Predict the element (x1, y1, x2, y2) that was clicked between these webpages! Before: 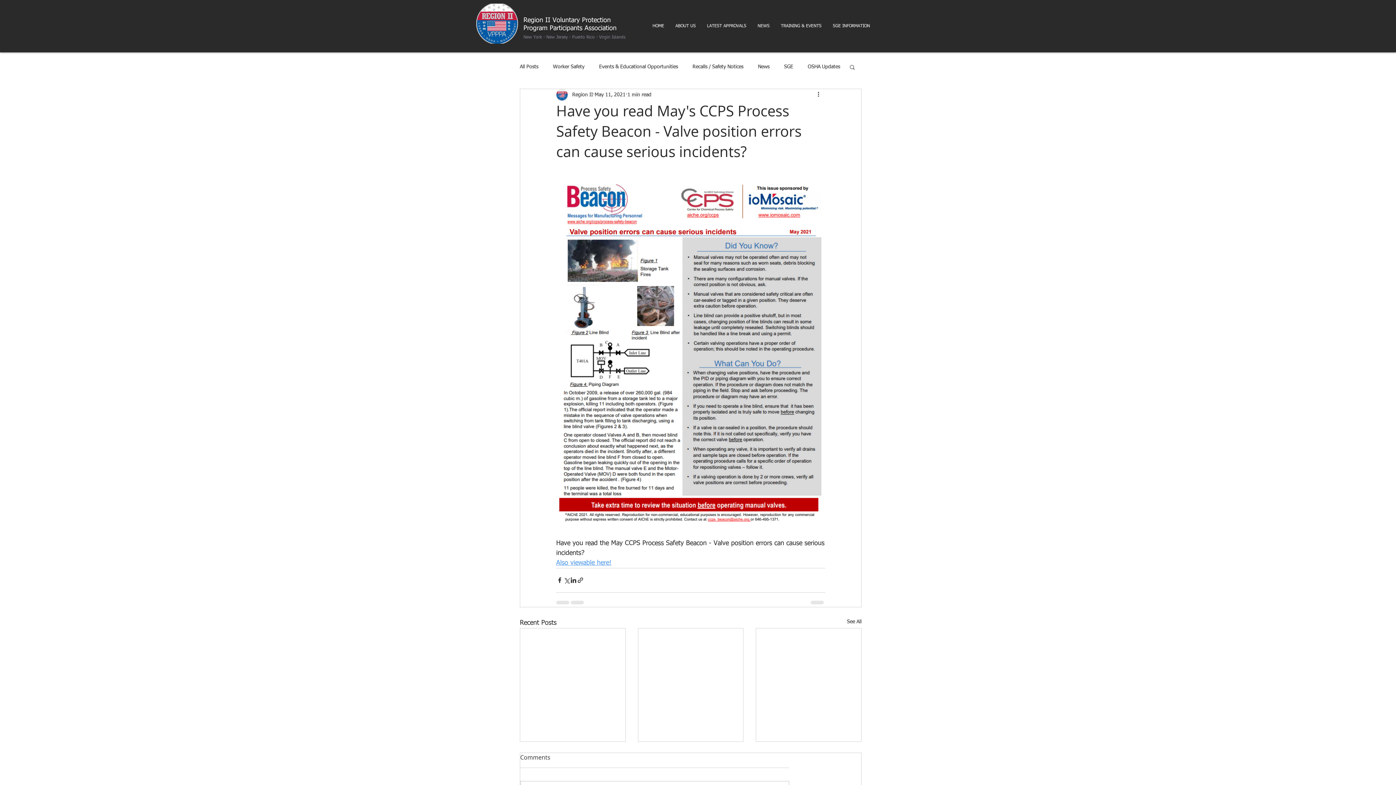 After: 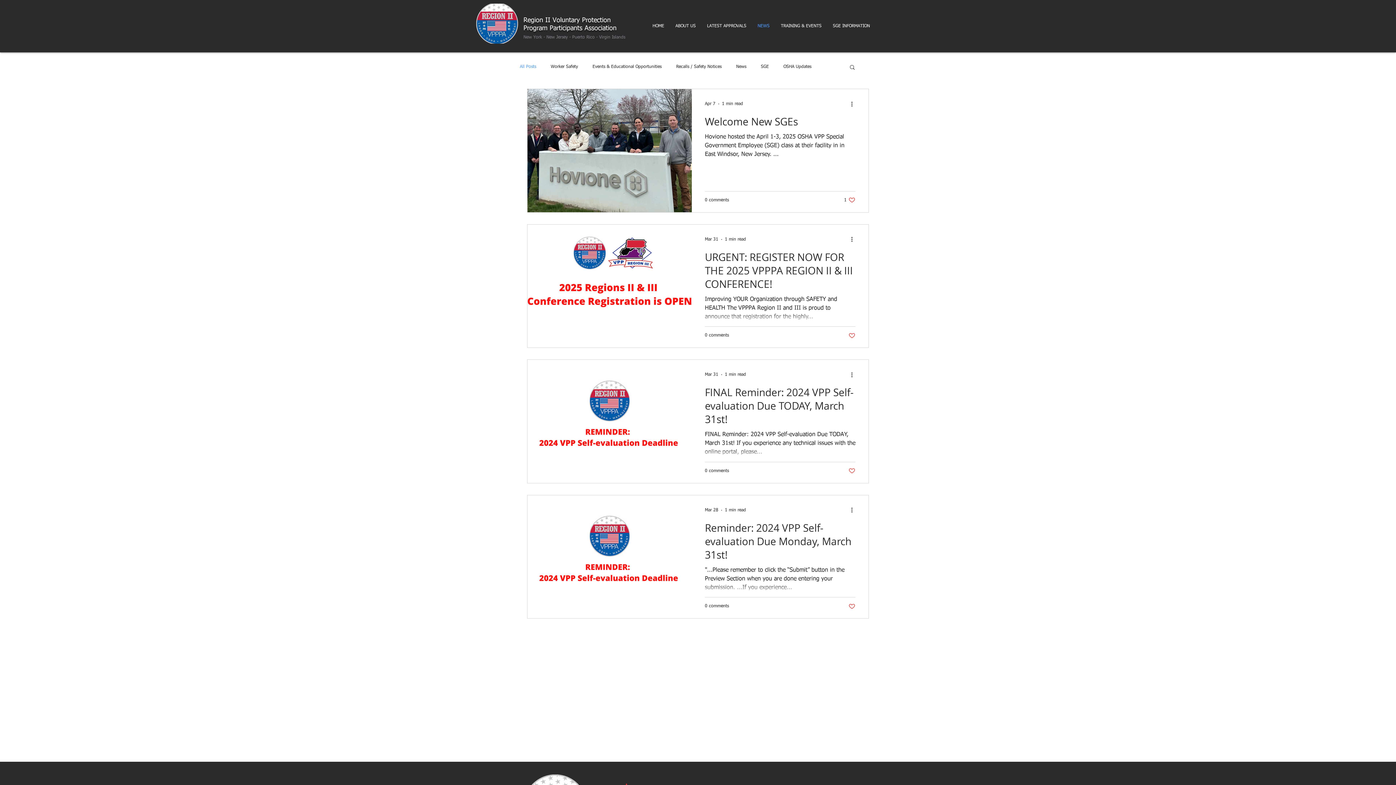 Action: label: NEWS bbox: (752, 16, 775, 36)